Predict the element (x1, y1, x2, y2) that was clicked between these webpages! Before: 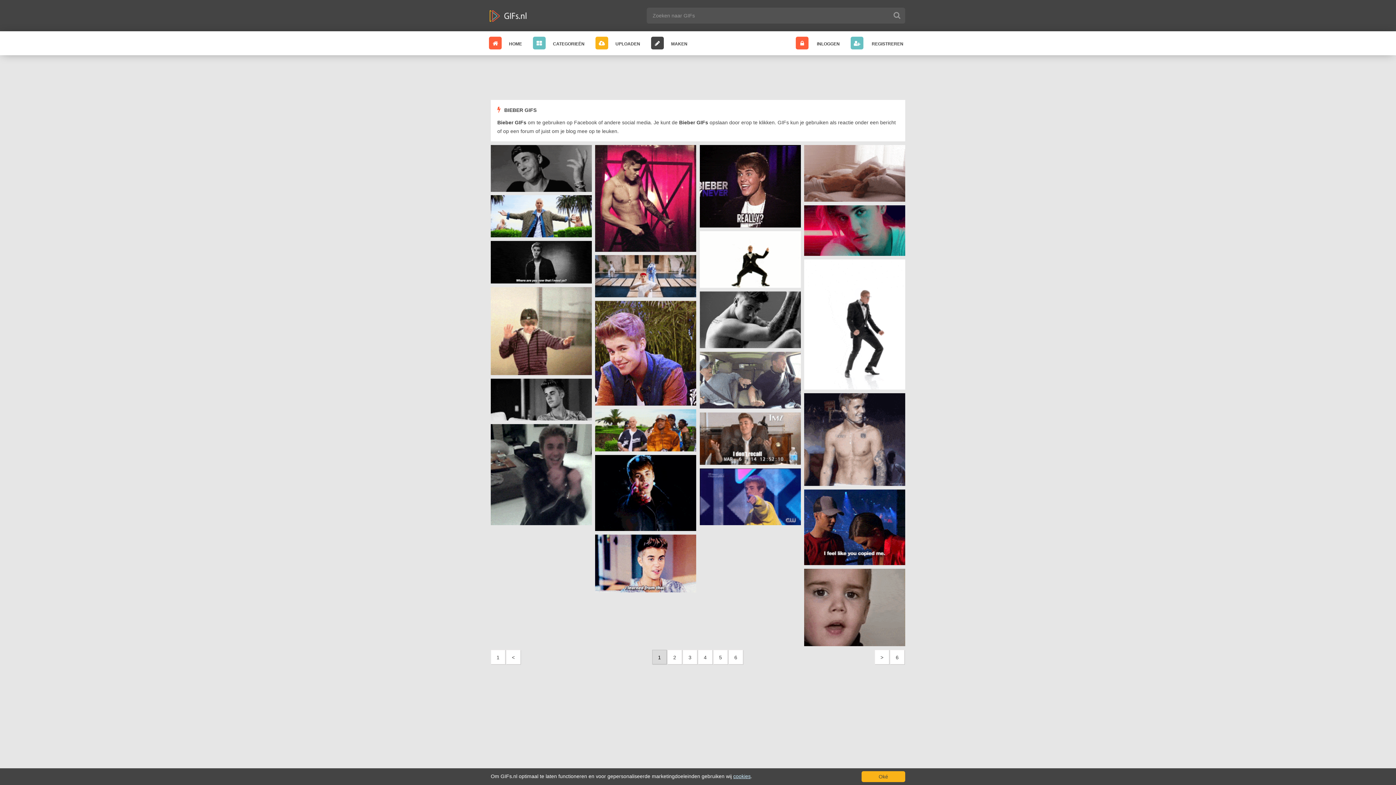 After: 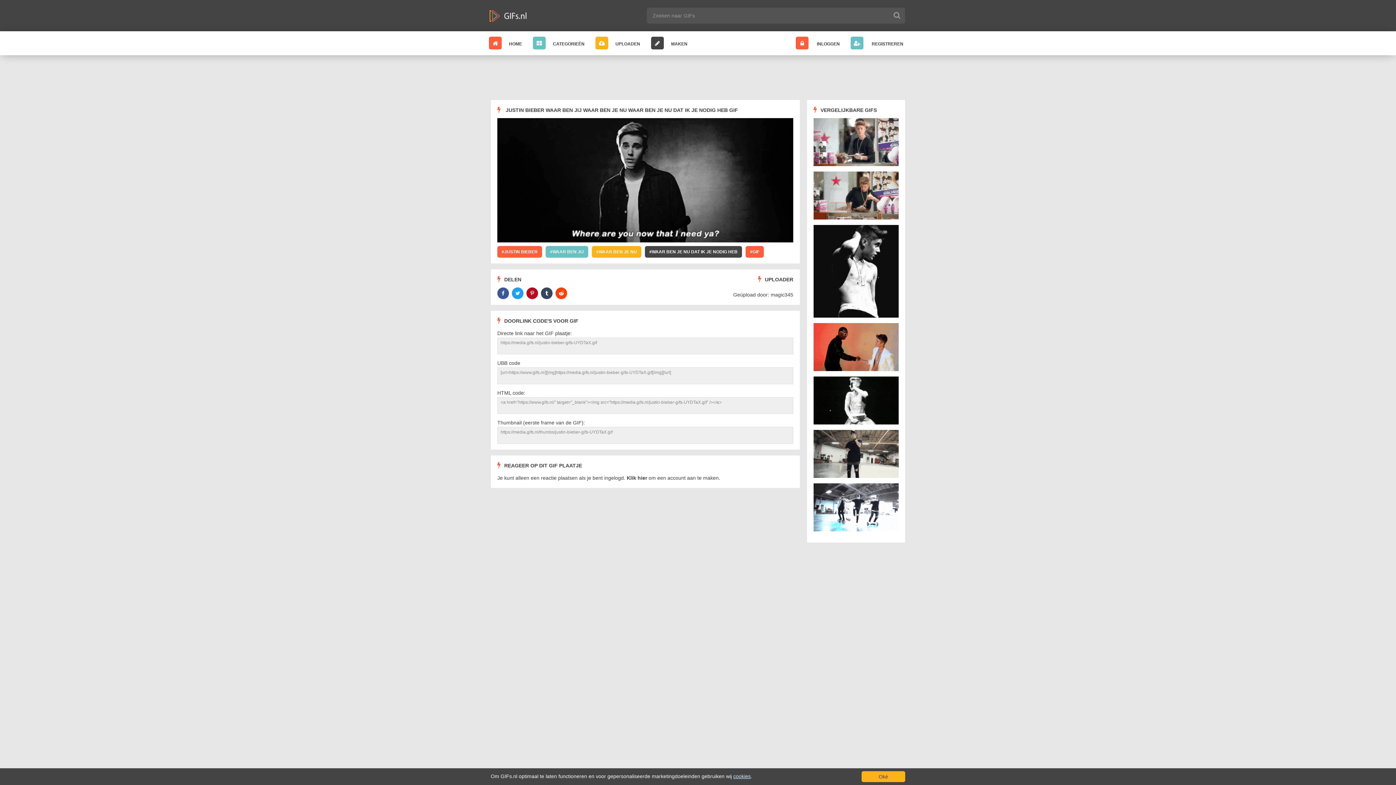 Action: bbox: (490, 241, 591, 283)